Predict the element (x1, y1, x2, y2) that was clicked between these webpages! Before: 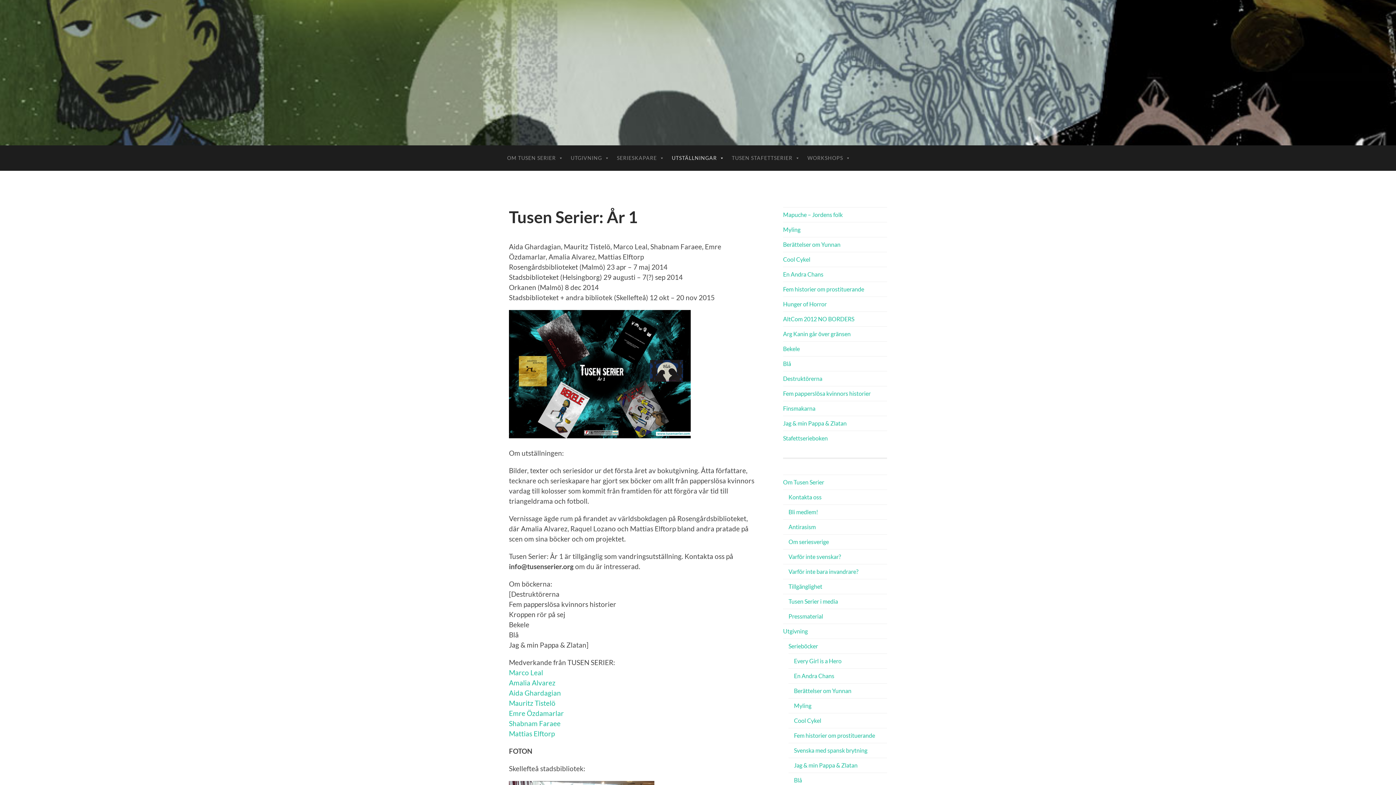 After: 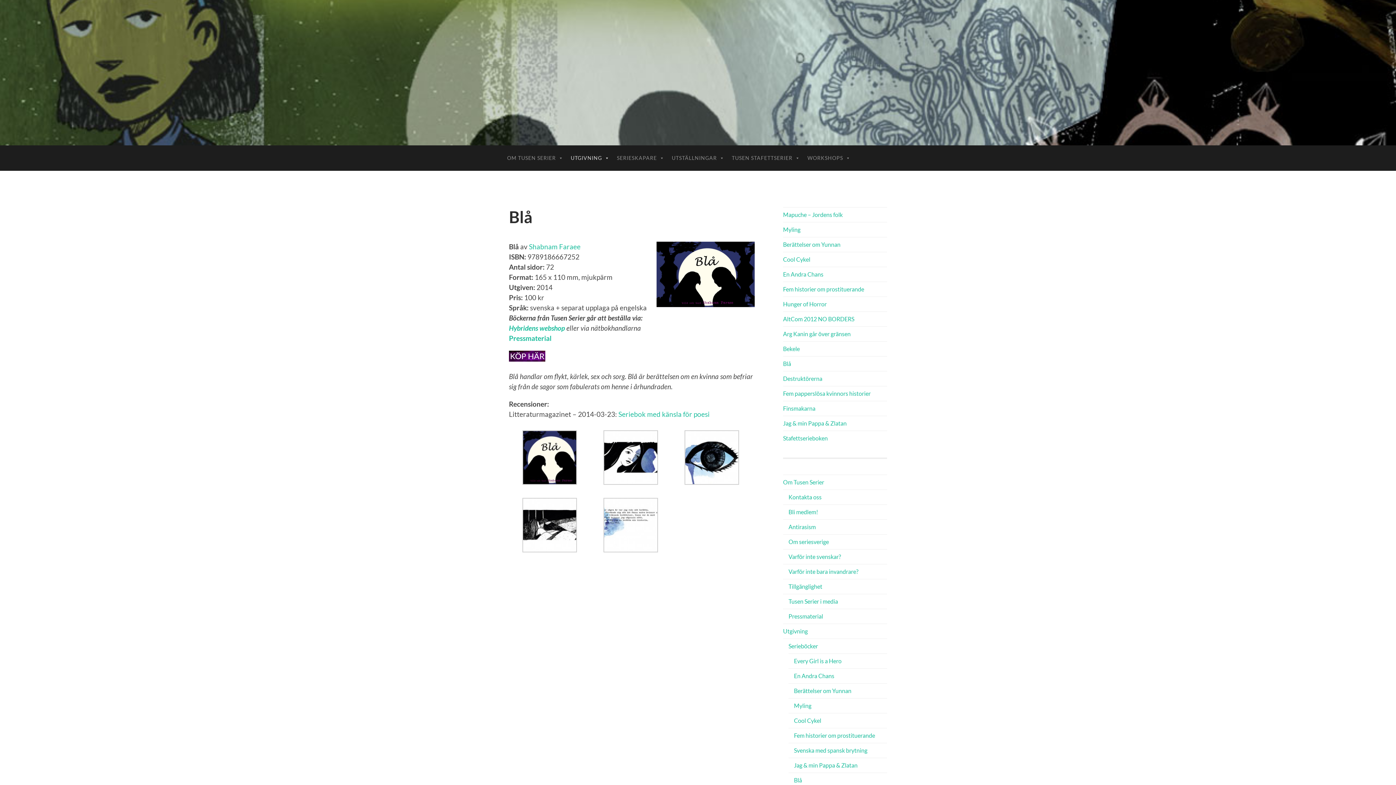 Action: bbox: (783, 360, 791, 367) label: Blå